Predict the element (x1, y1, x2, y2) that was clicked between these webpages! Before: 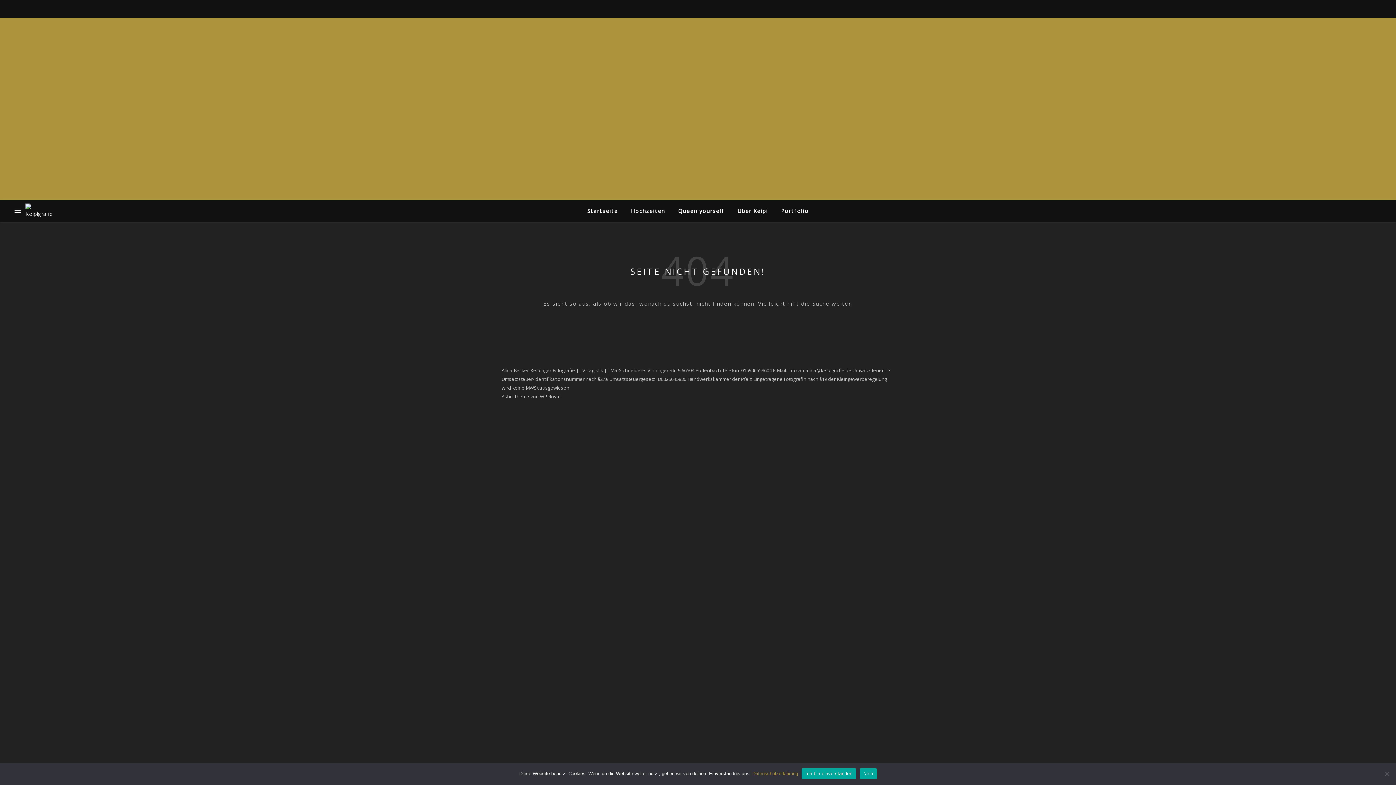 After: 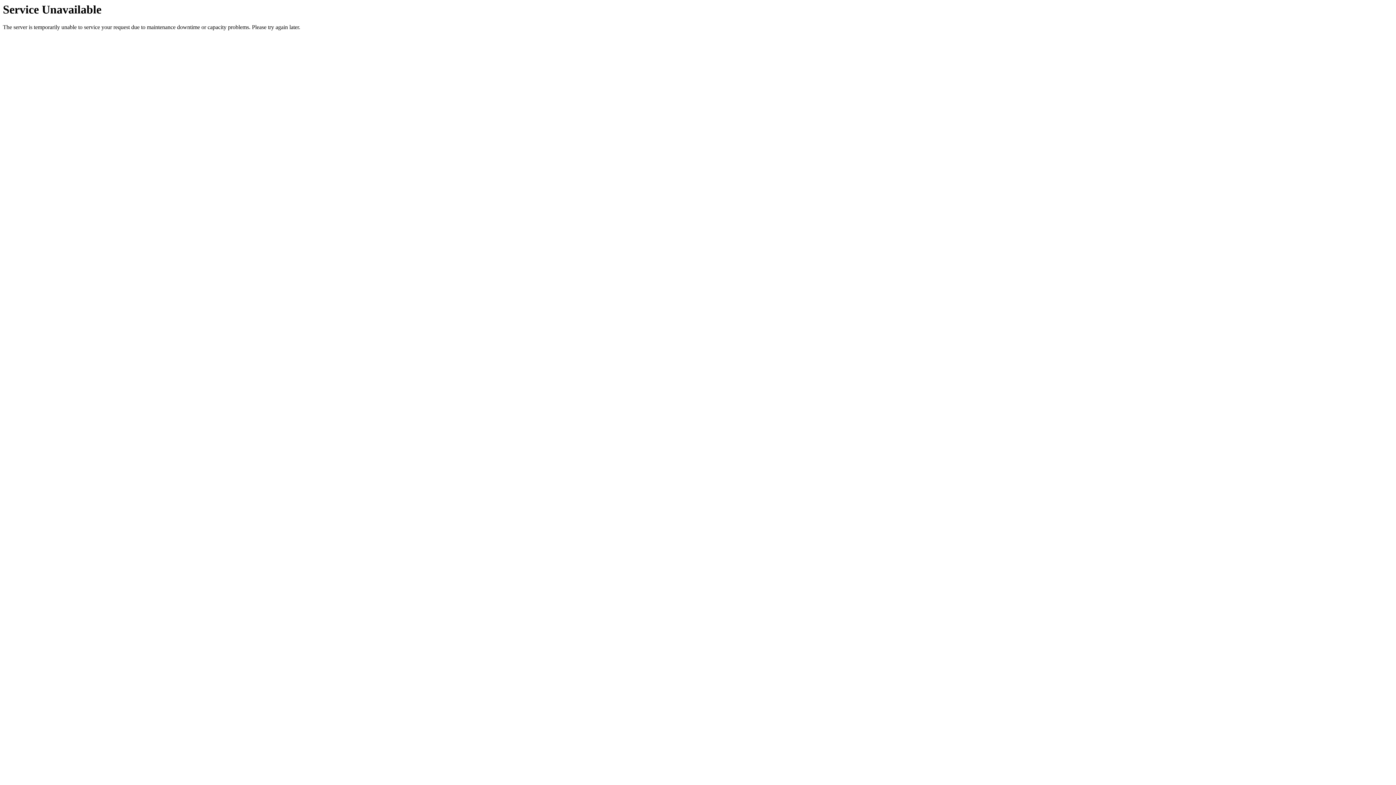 Action: label: Queen yourself bbox: (672, 200, 730, 221)